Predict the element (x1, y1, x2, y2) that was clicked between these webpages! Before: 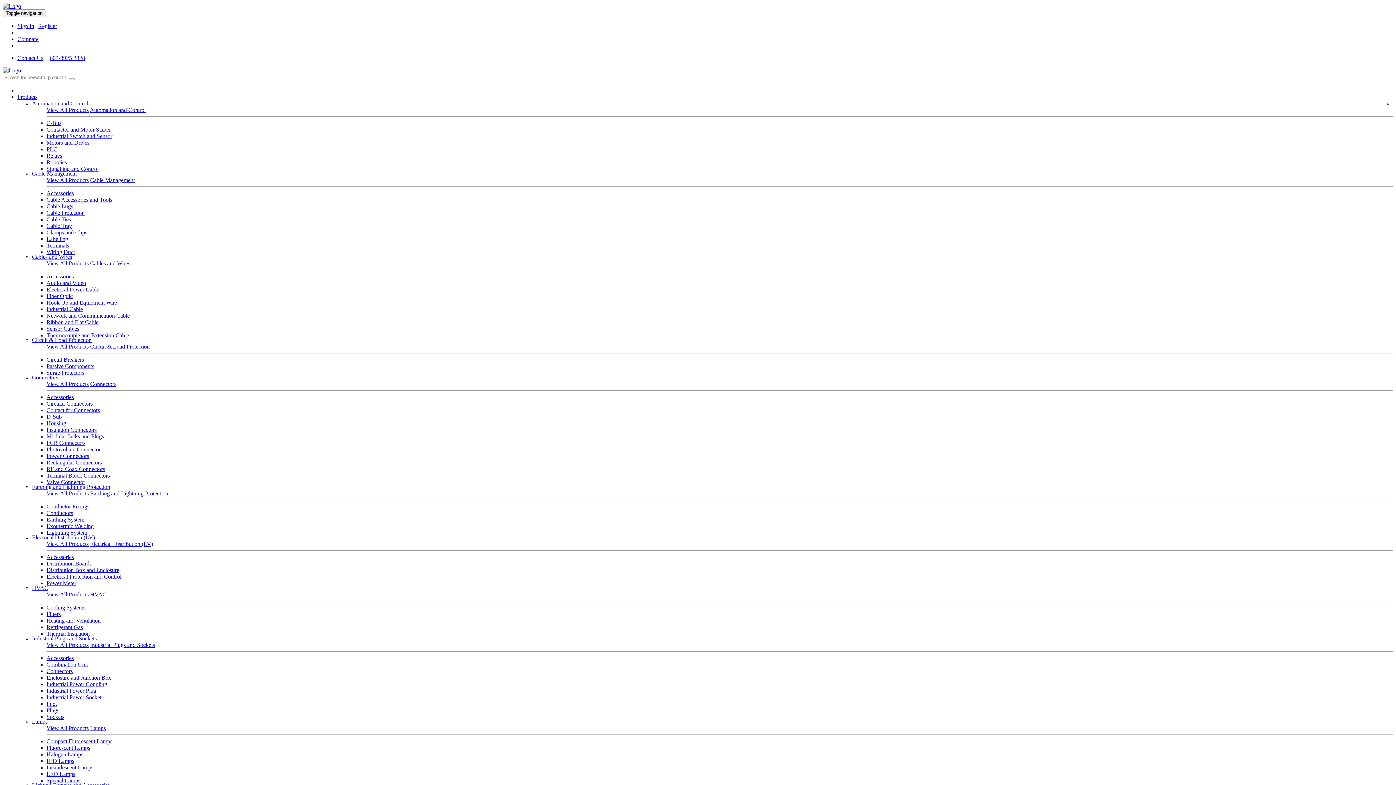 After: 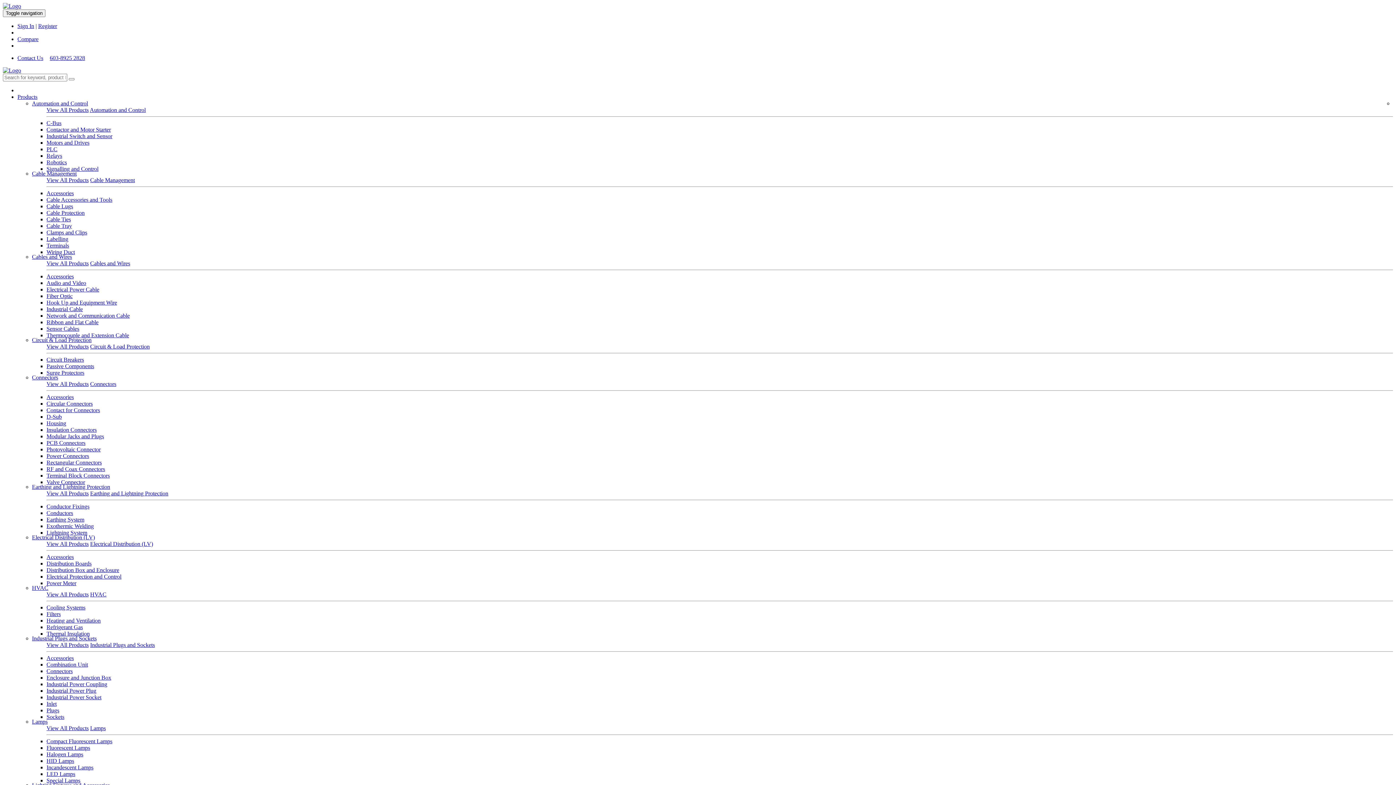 Action: bbox: (46, 674, 111, 681) label: Enclosure and Junction Box